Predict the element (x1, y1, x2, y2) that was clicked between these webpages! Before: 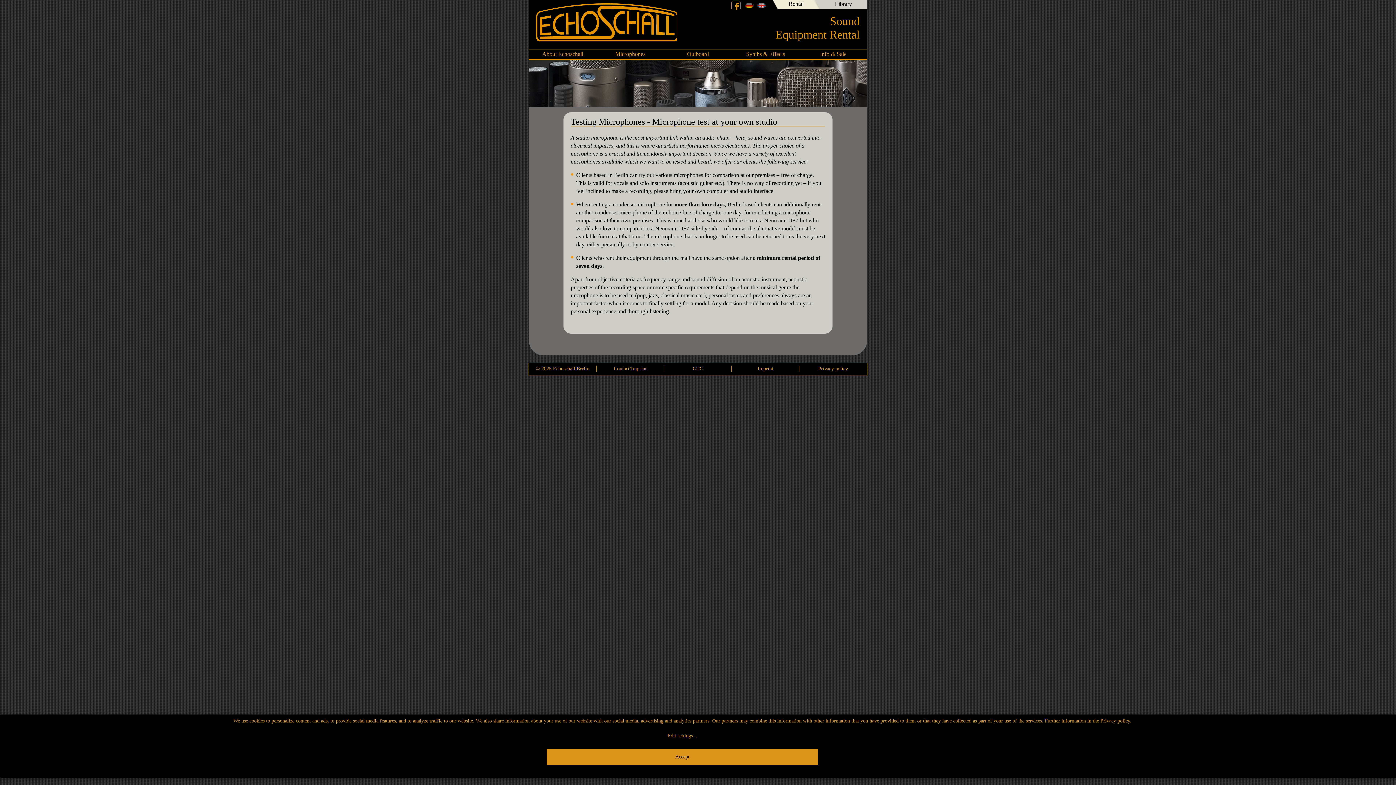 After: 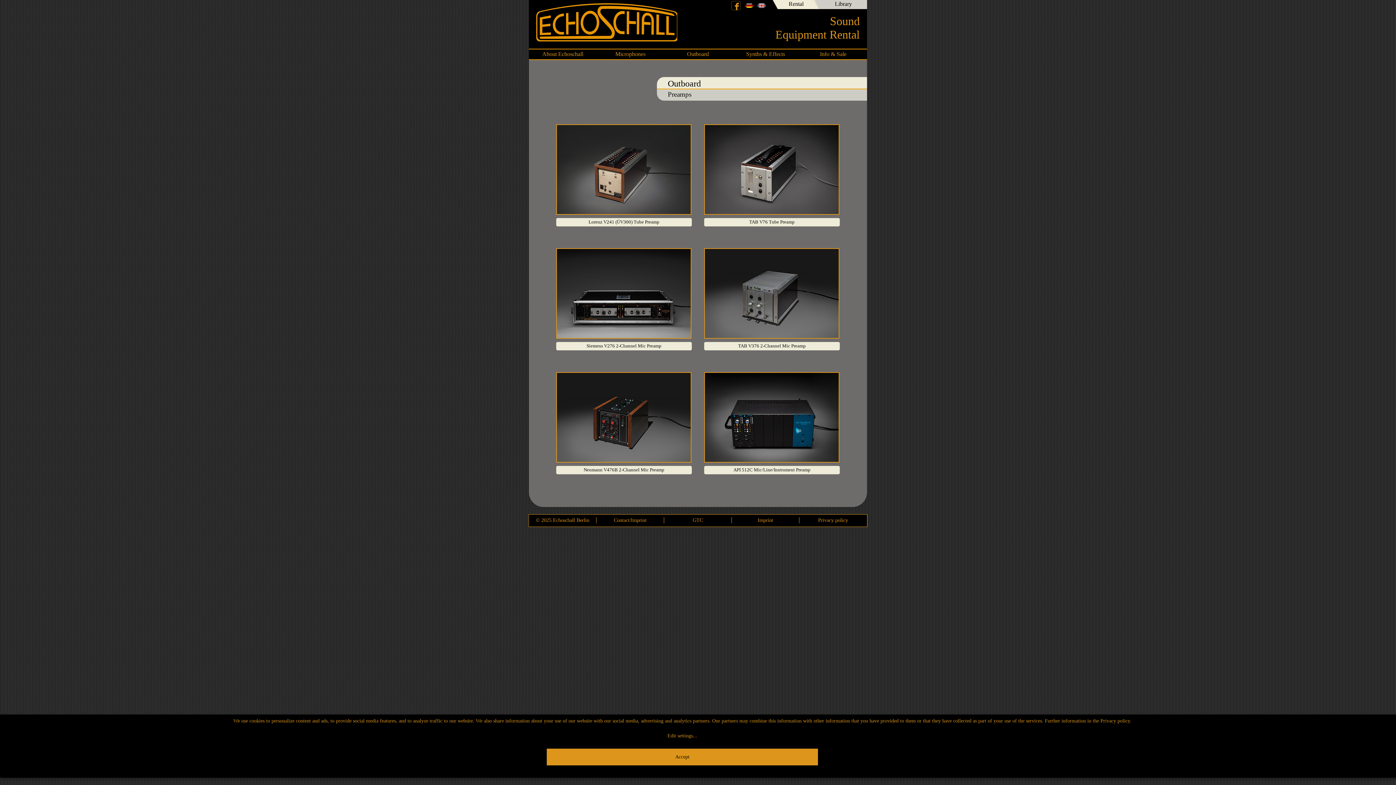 Action: label: Outboard bbox: (664, 50, 732, 57)